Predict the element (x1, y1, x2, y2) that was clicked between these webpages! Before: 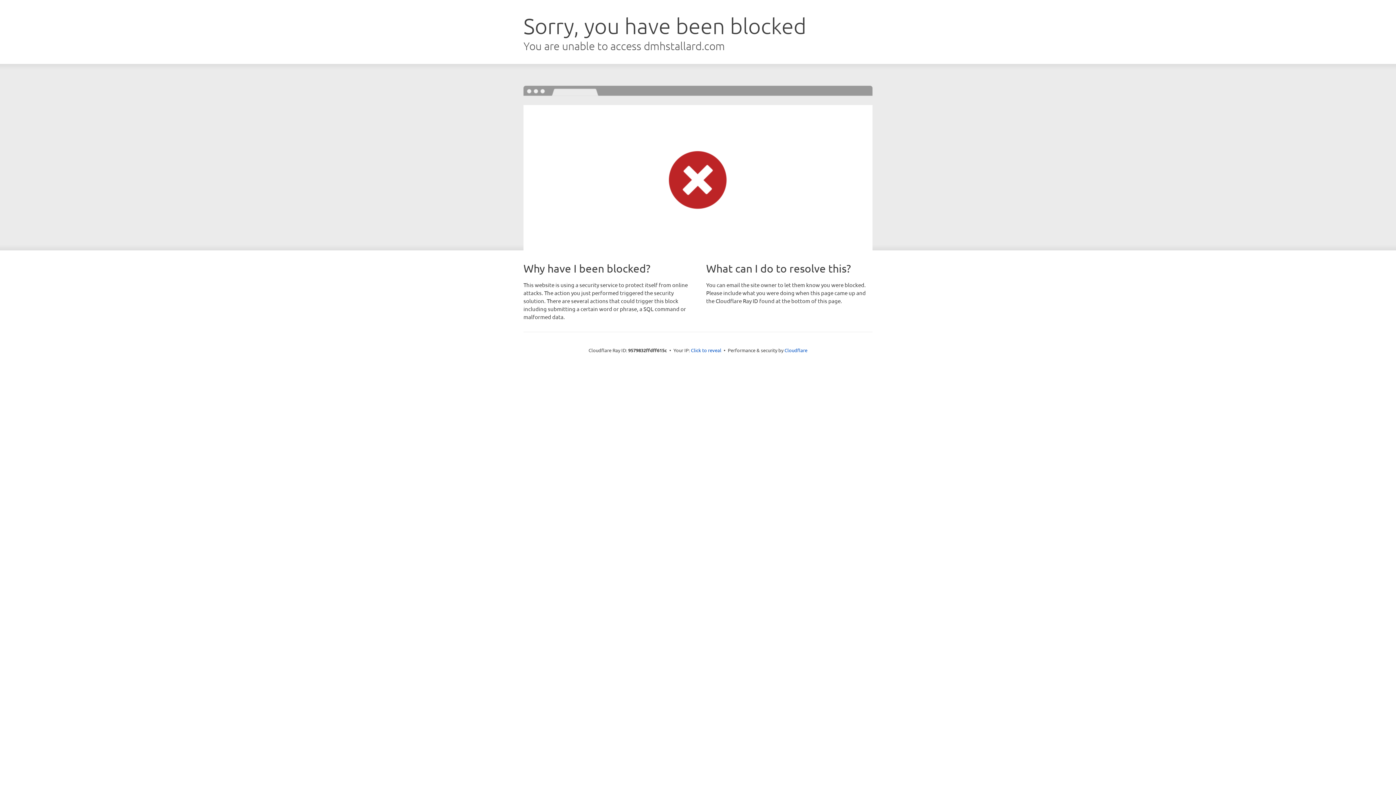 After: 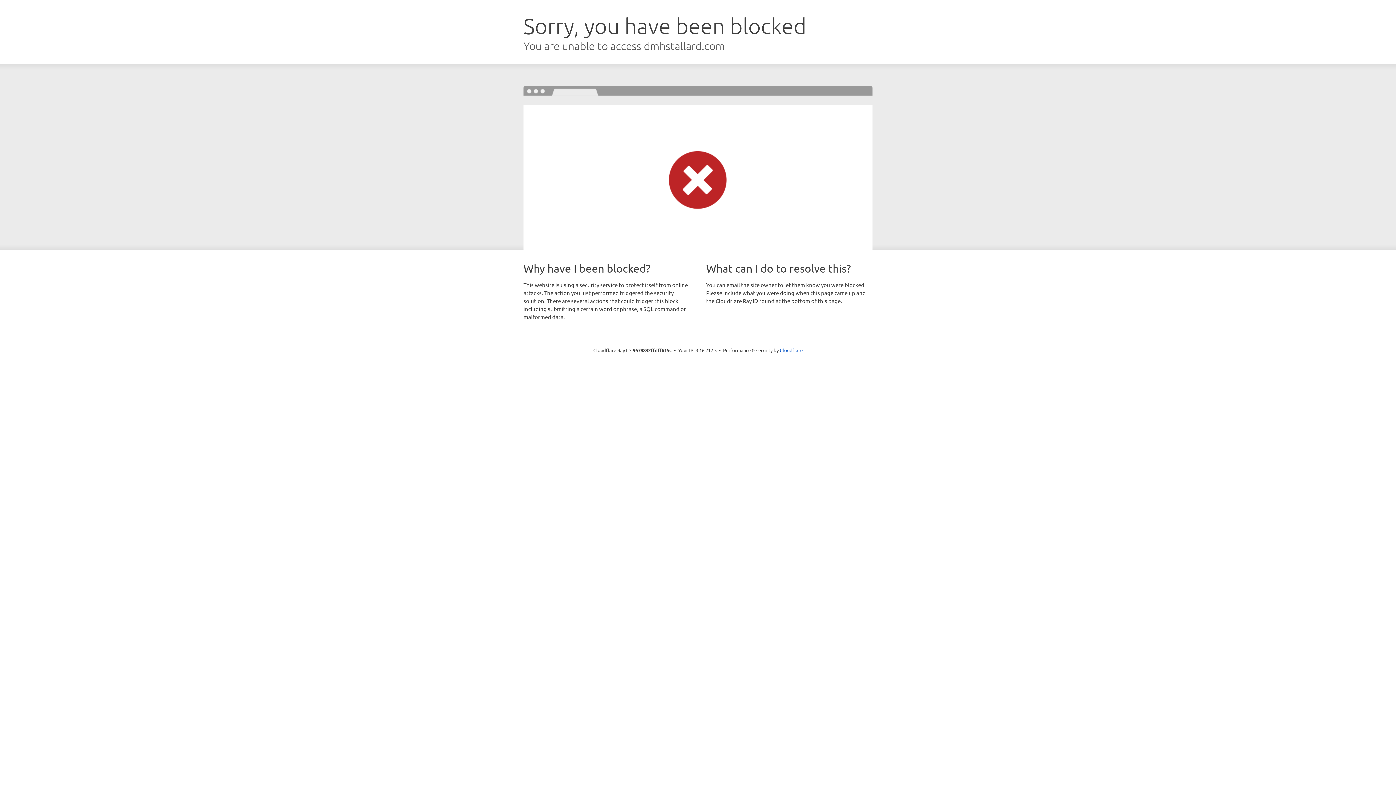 Action: label: Click to reveal bbox: (691, 346, 721, 353)